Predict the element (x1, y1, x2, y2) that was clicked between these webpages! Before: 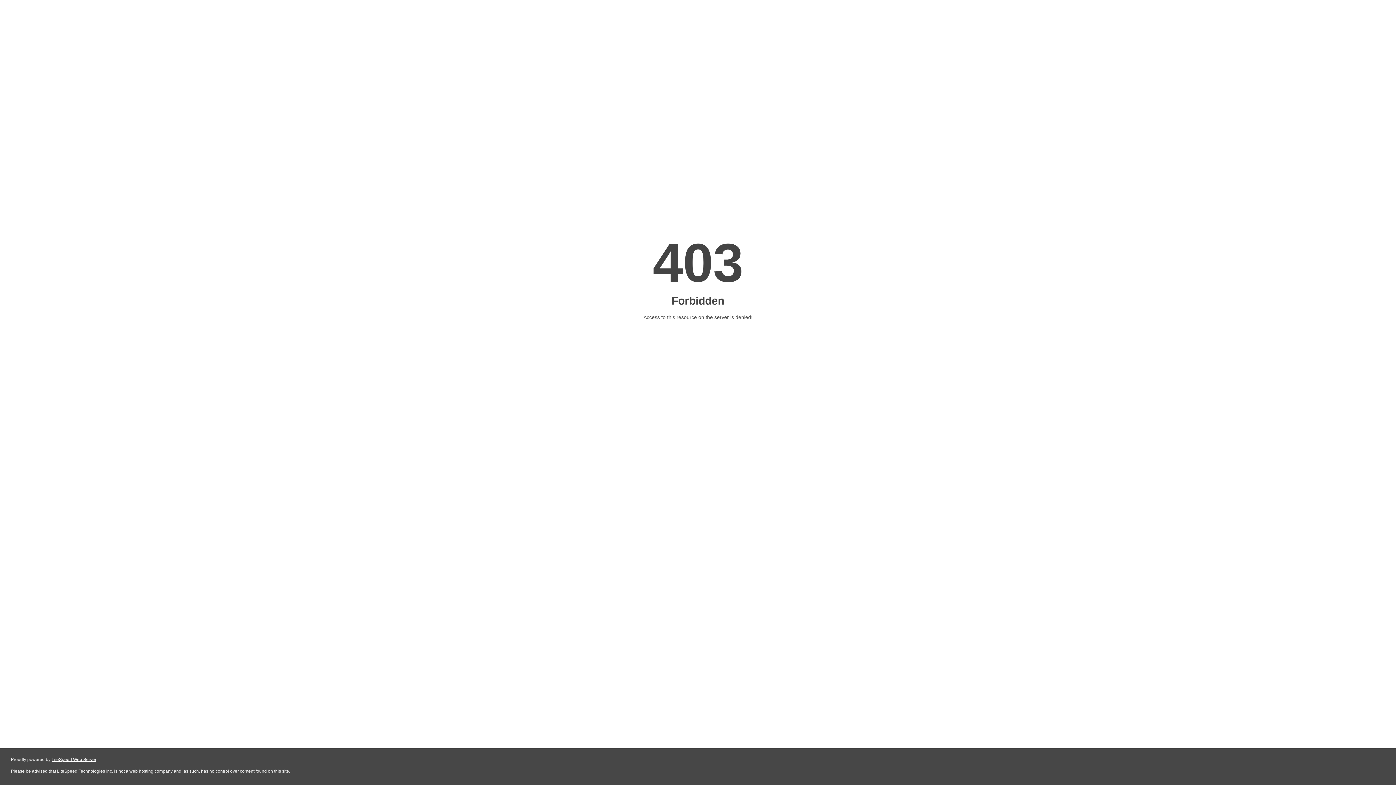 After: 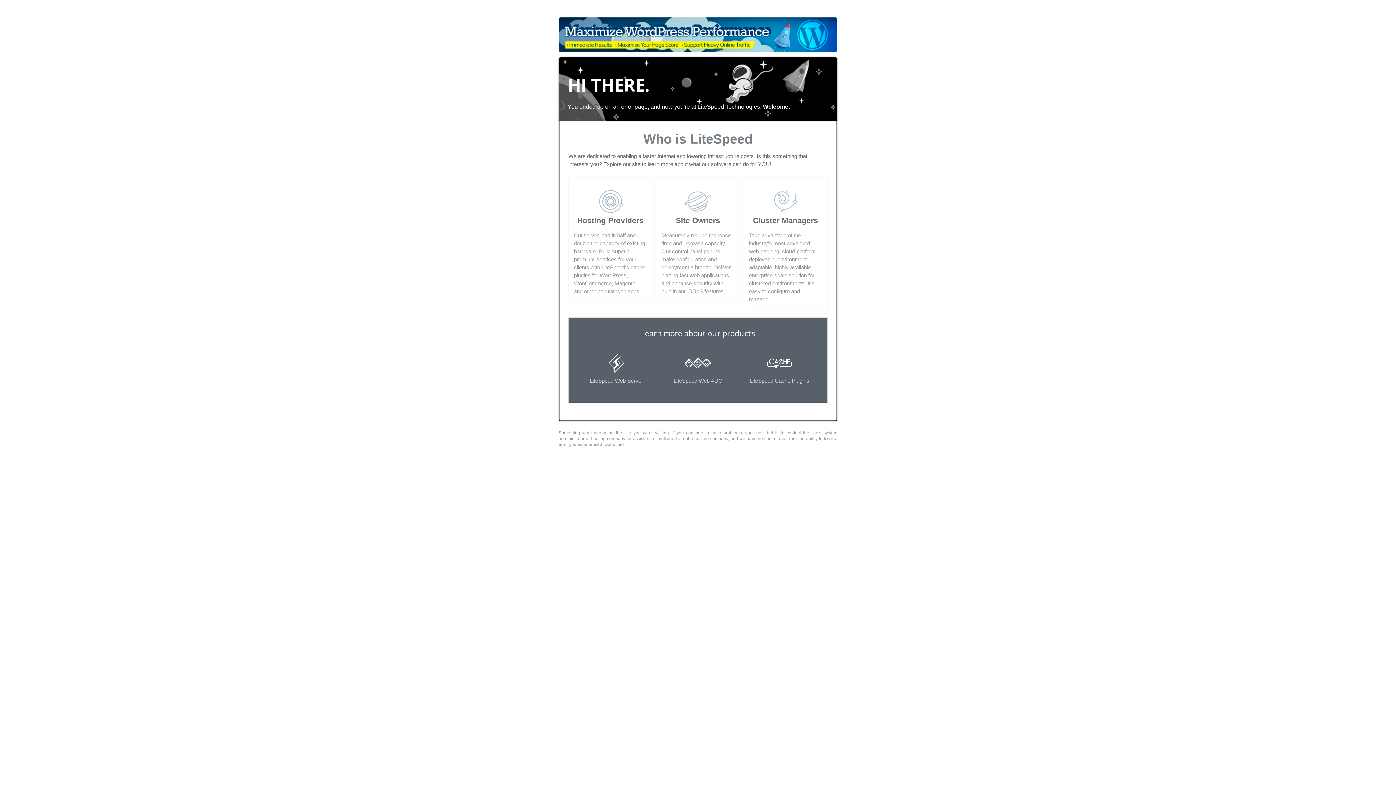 Action: label: LiteSpeed Web Server bbox: (51, 757, 96, 762)